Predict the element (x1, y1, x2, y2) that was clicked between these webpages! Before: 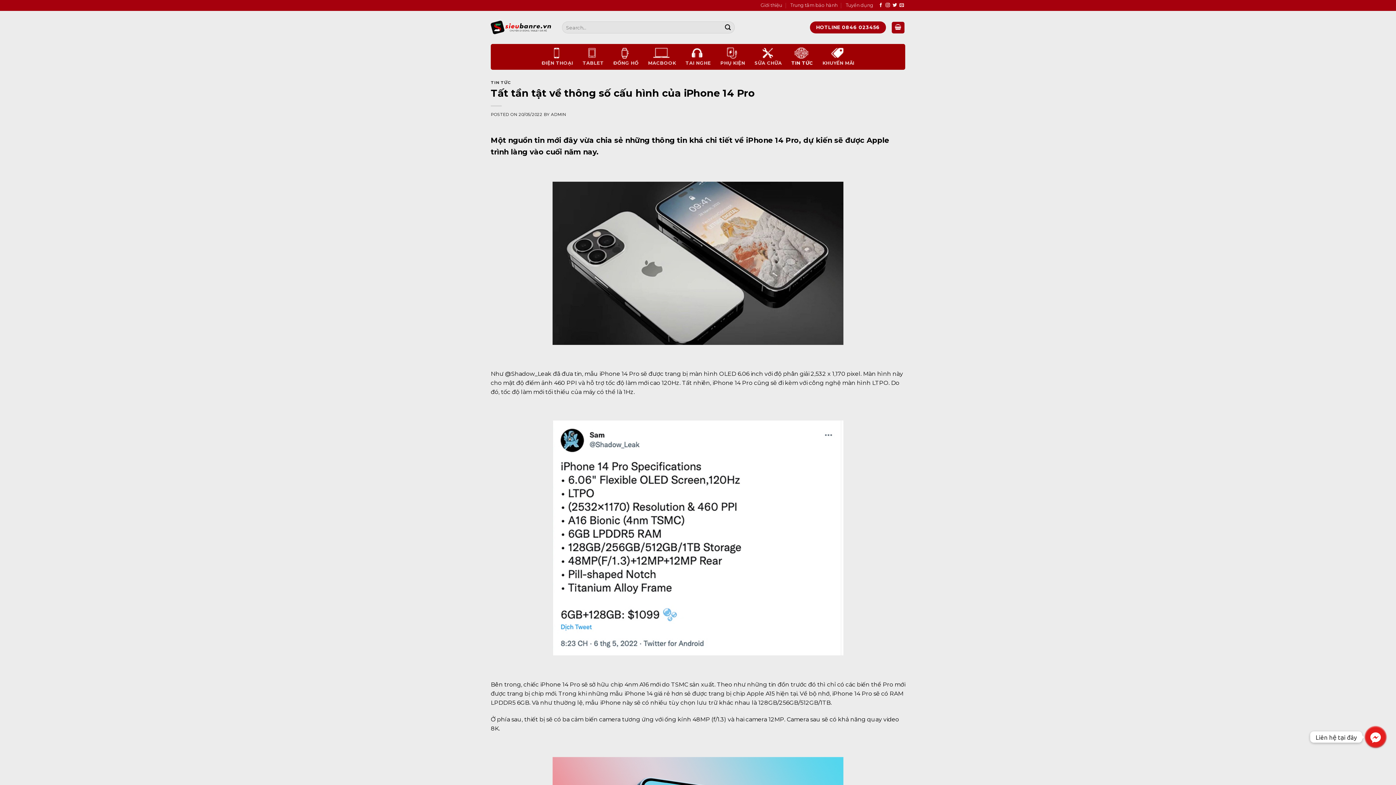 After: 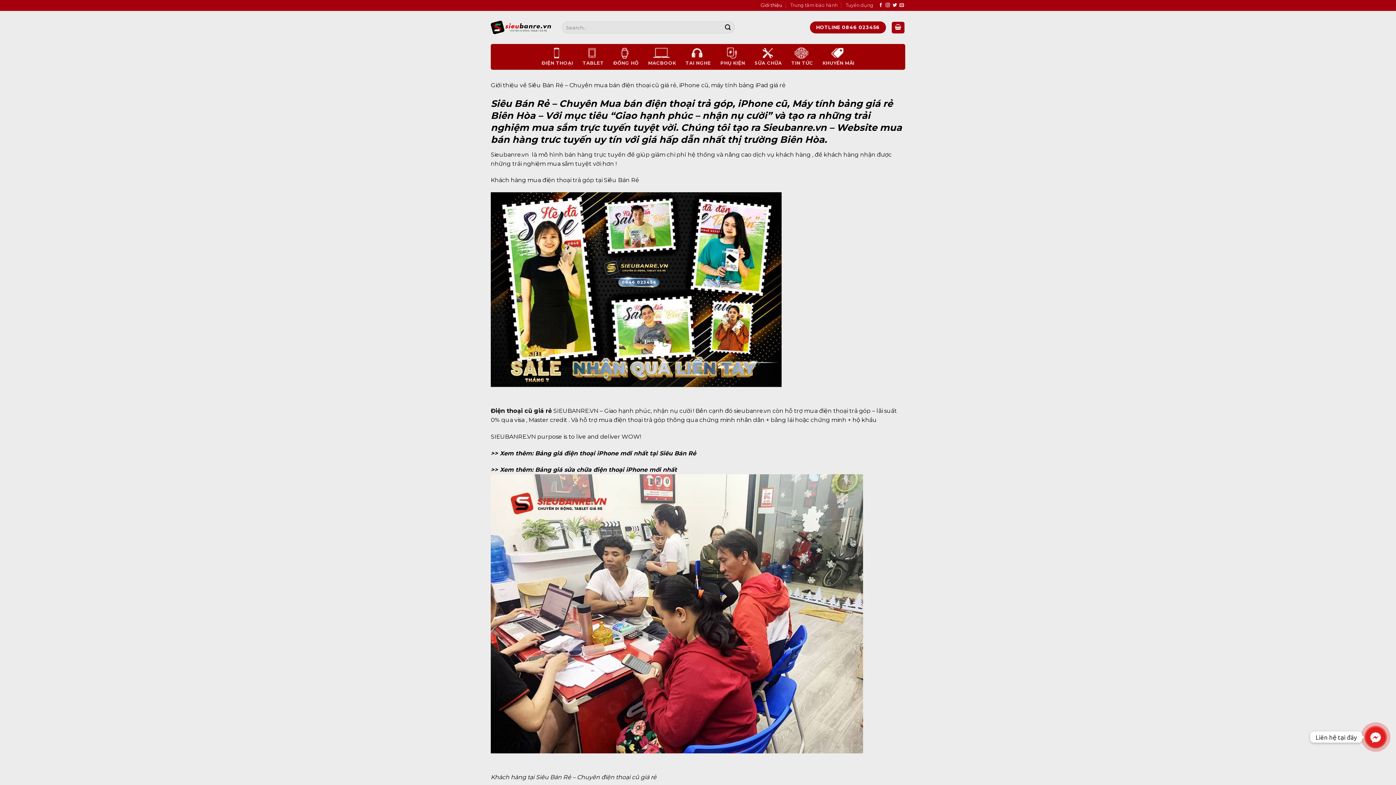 Action: label: Giới thiệu bbox: (760, 0, 782, 10)